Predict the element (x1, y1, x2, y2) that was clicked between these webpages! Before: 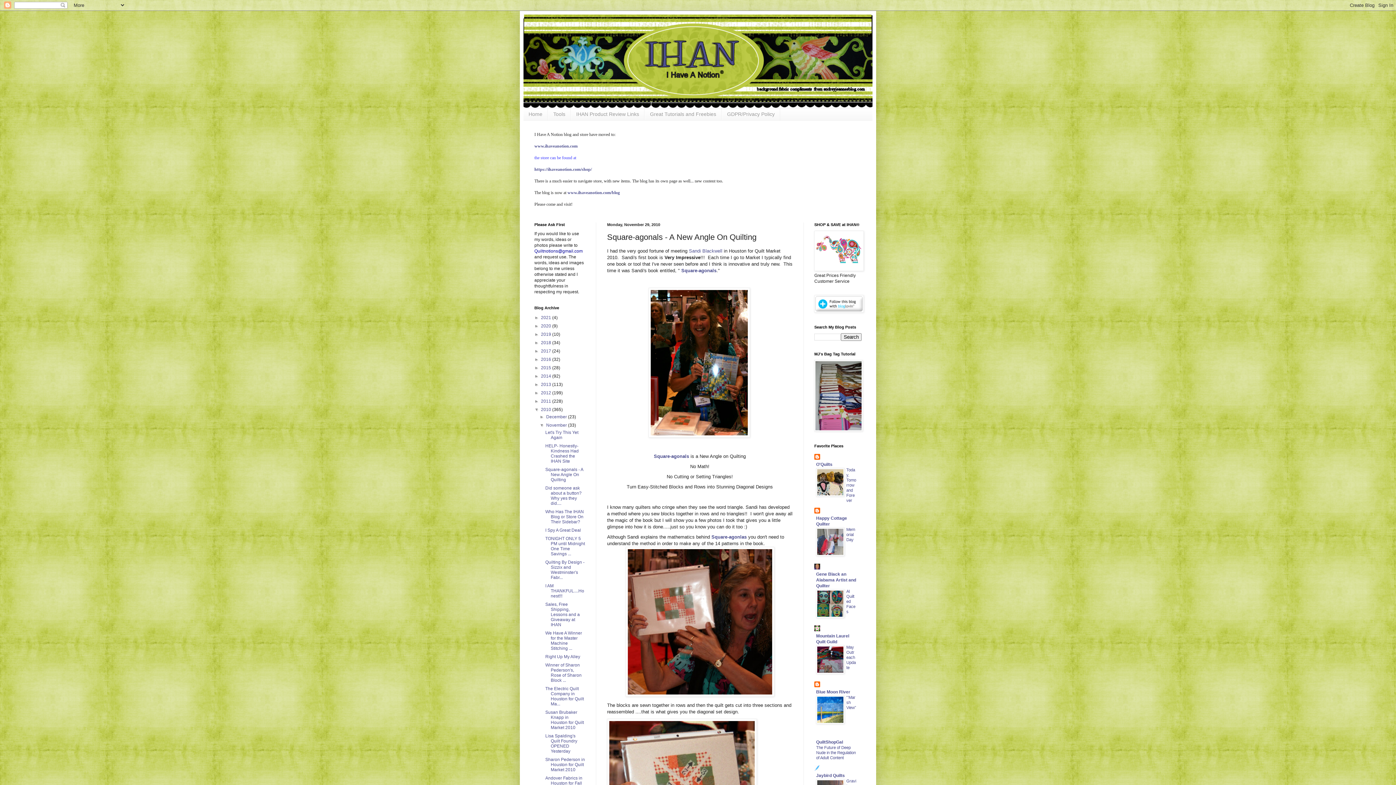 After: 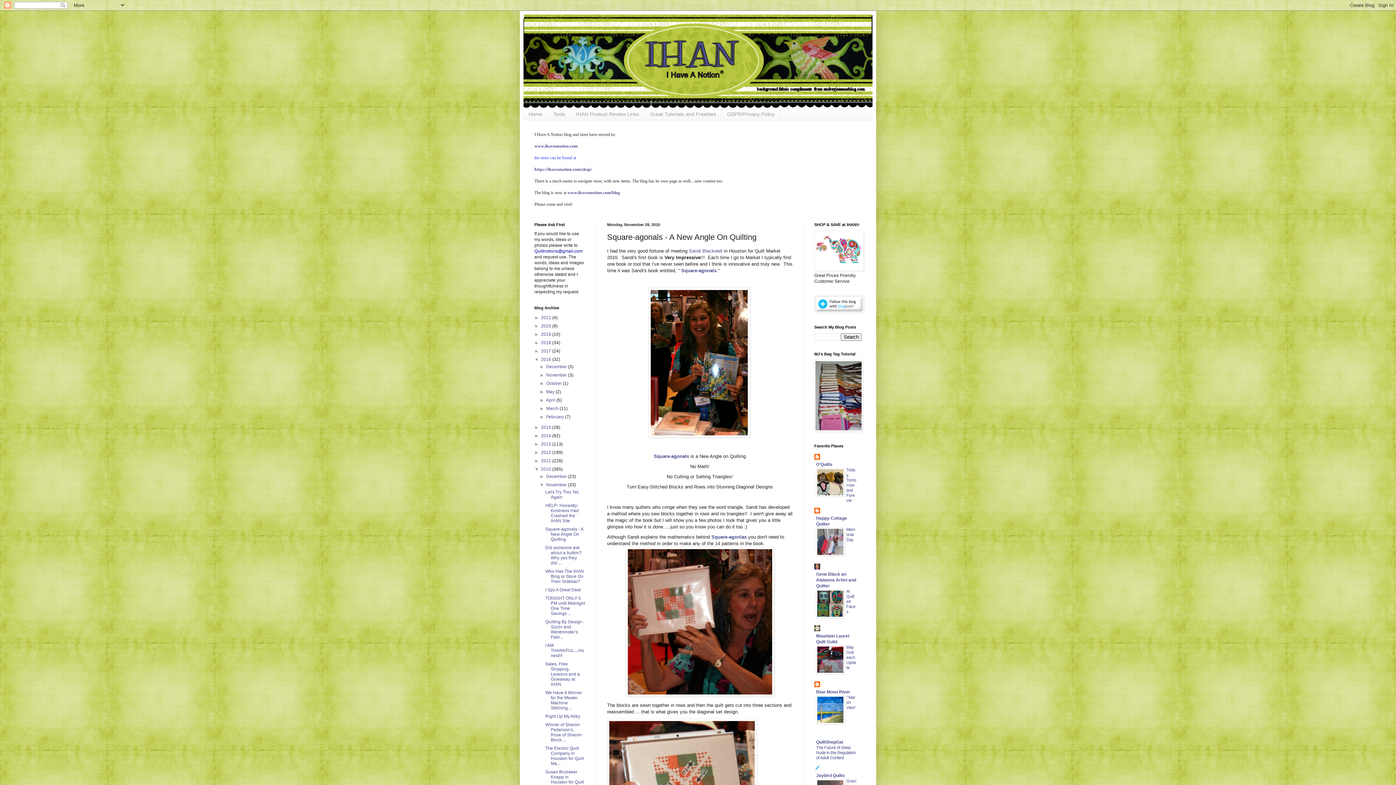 Action: label: ►   bbox: (534, 357, 541, 362)